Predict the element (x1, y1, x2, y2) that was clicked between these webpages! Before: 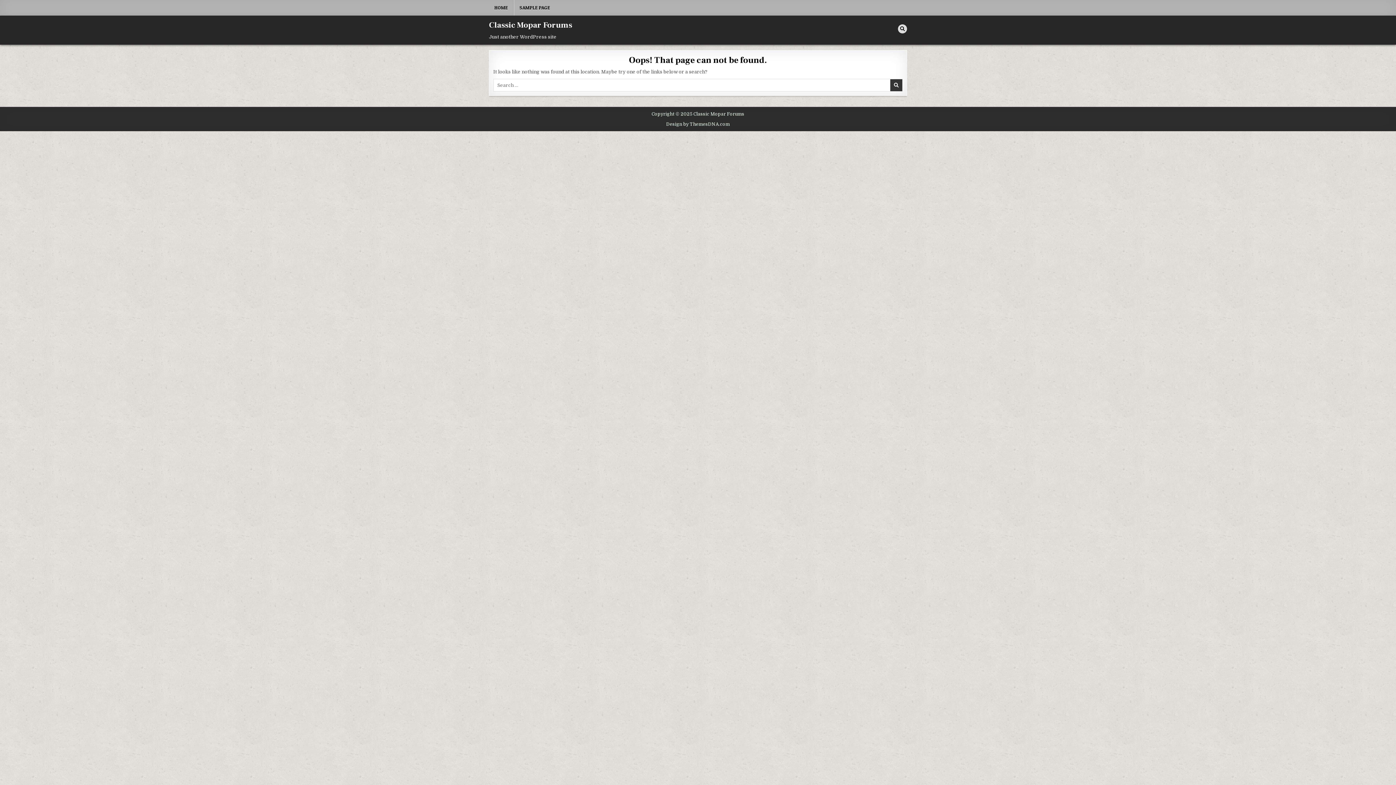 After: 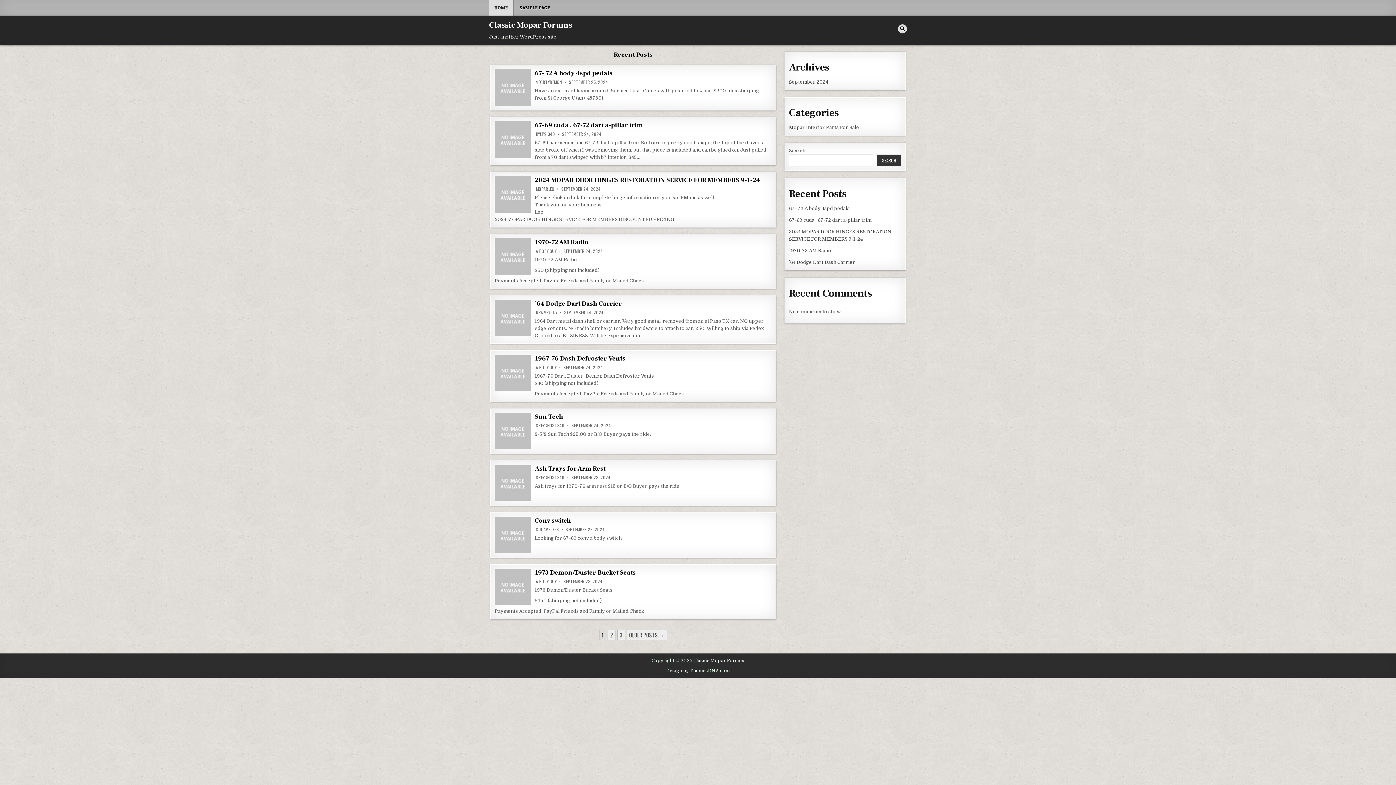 Action: bbox: (489, 0, 513, 15) label: HOME